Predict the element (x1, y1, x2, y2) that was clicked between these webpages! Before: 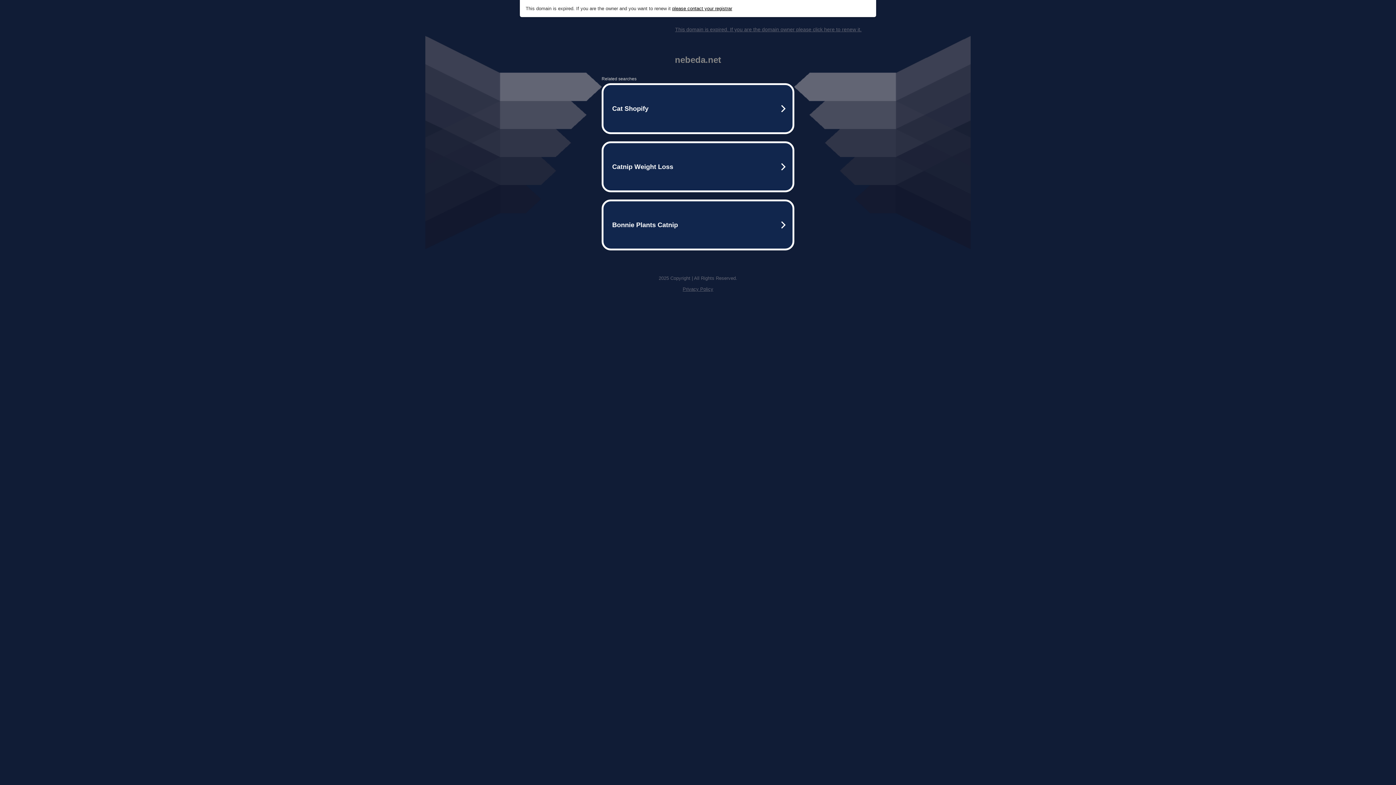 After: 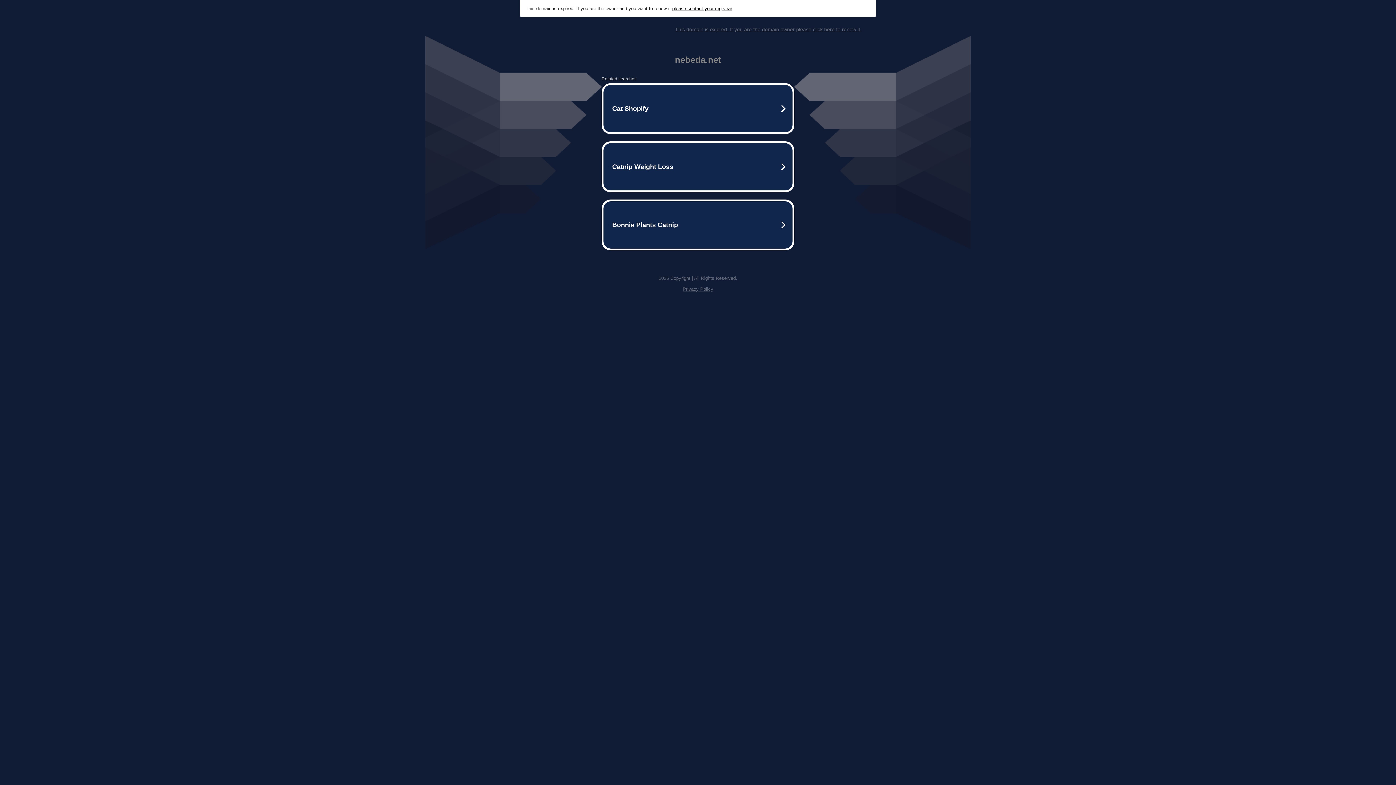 Action: label: Privacy Policy bbox: (682, 286, 713, 292)